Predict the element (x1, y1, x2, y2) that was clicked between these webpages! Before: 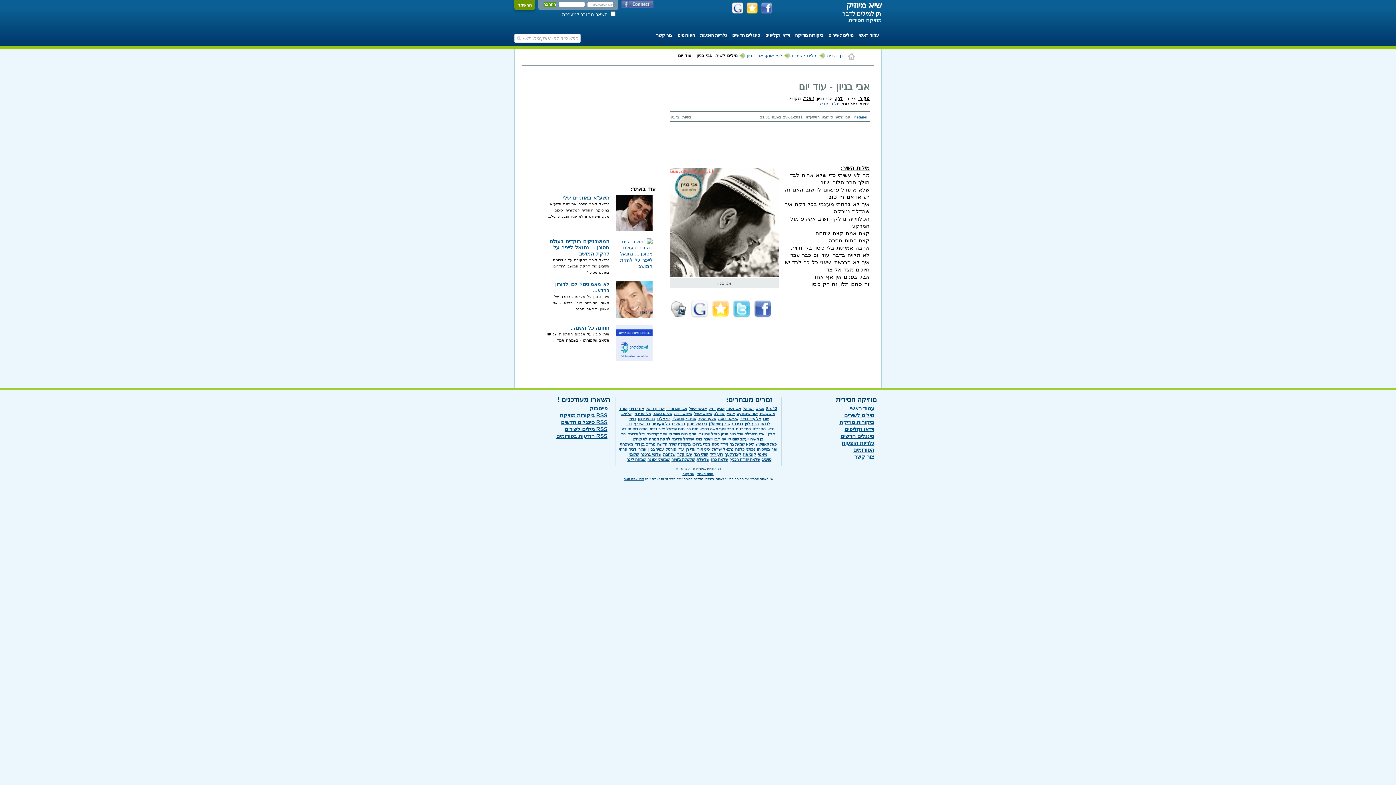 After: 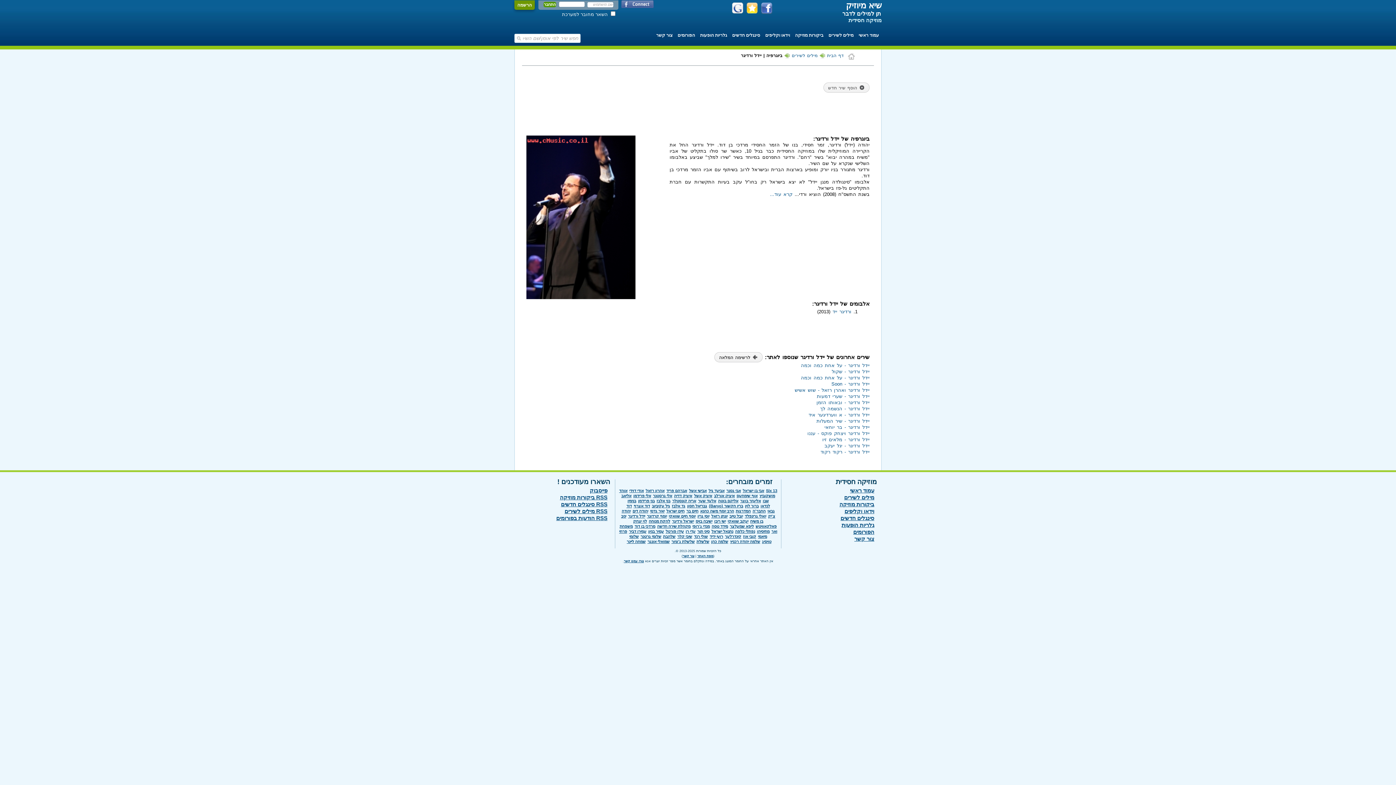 Action: bbox: (628, 432, 645, 436) label: יידל ורדיגר